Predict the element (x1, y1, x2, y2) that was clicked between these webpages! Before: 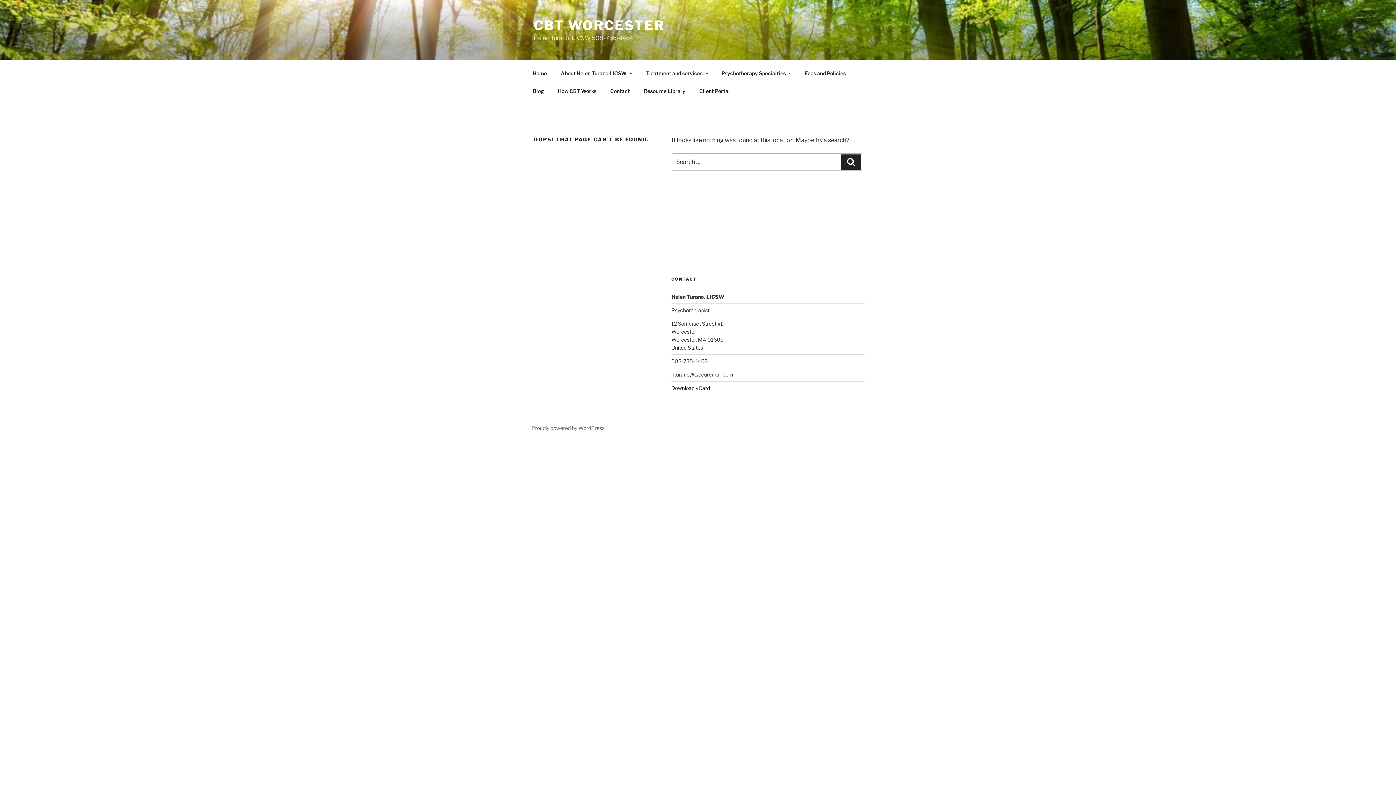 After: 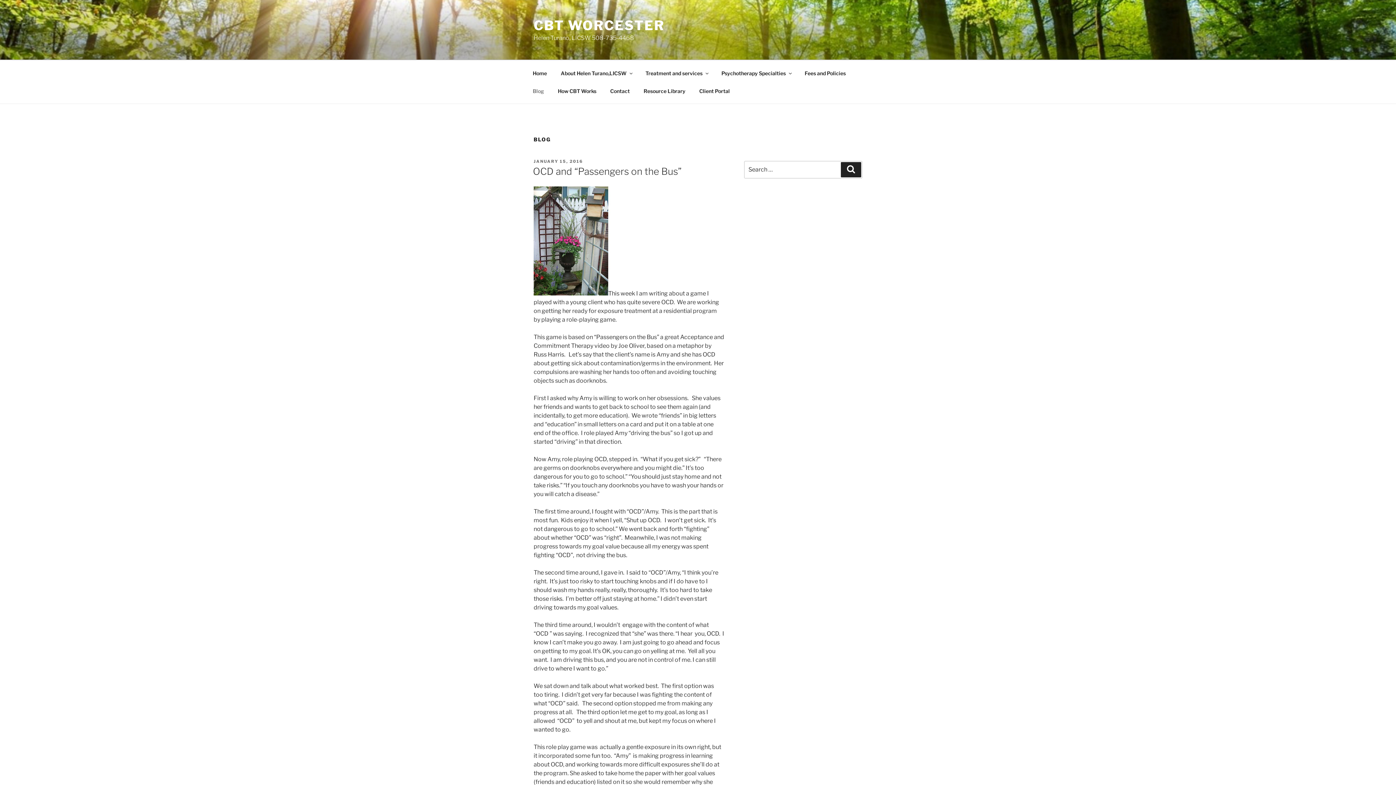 Action: bbox: (526, 82, 550, 99) label: Blog